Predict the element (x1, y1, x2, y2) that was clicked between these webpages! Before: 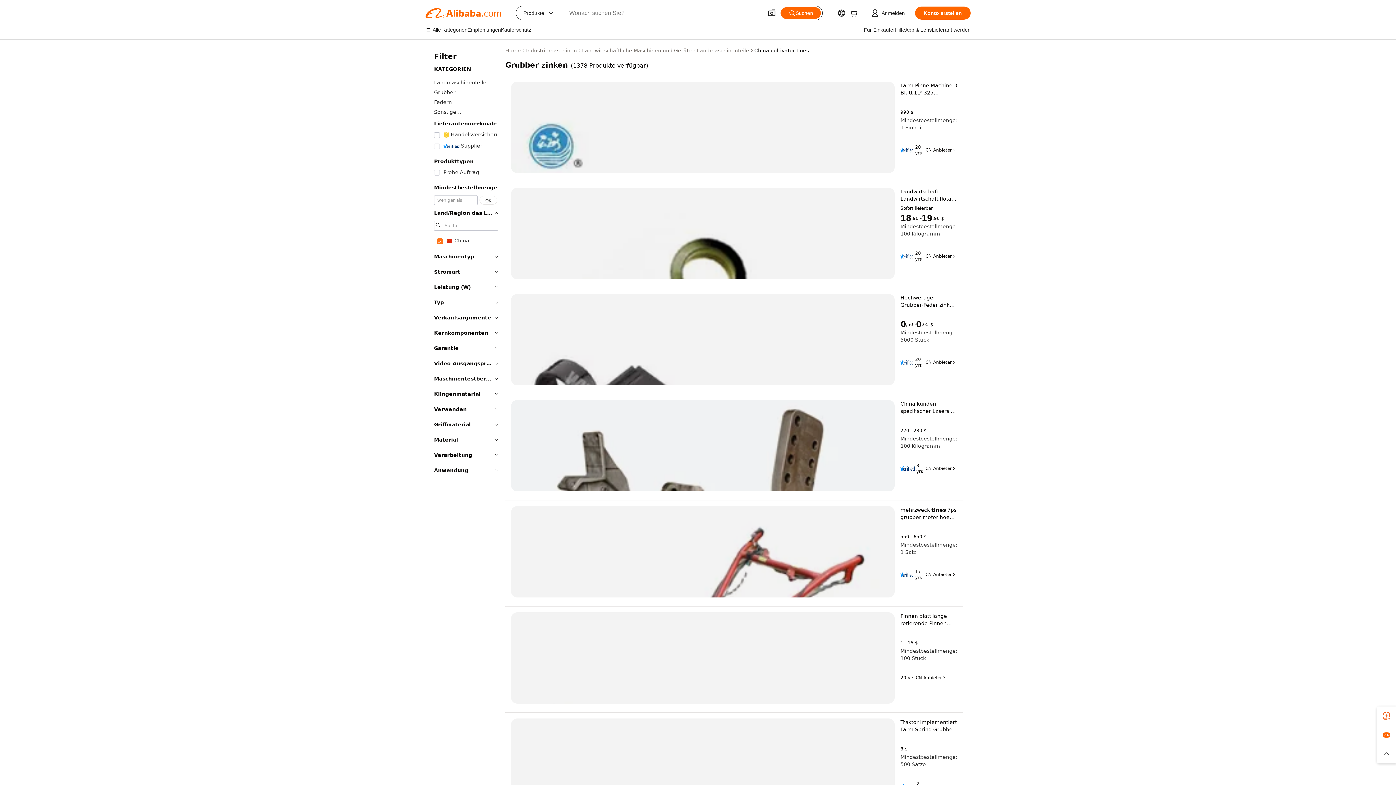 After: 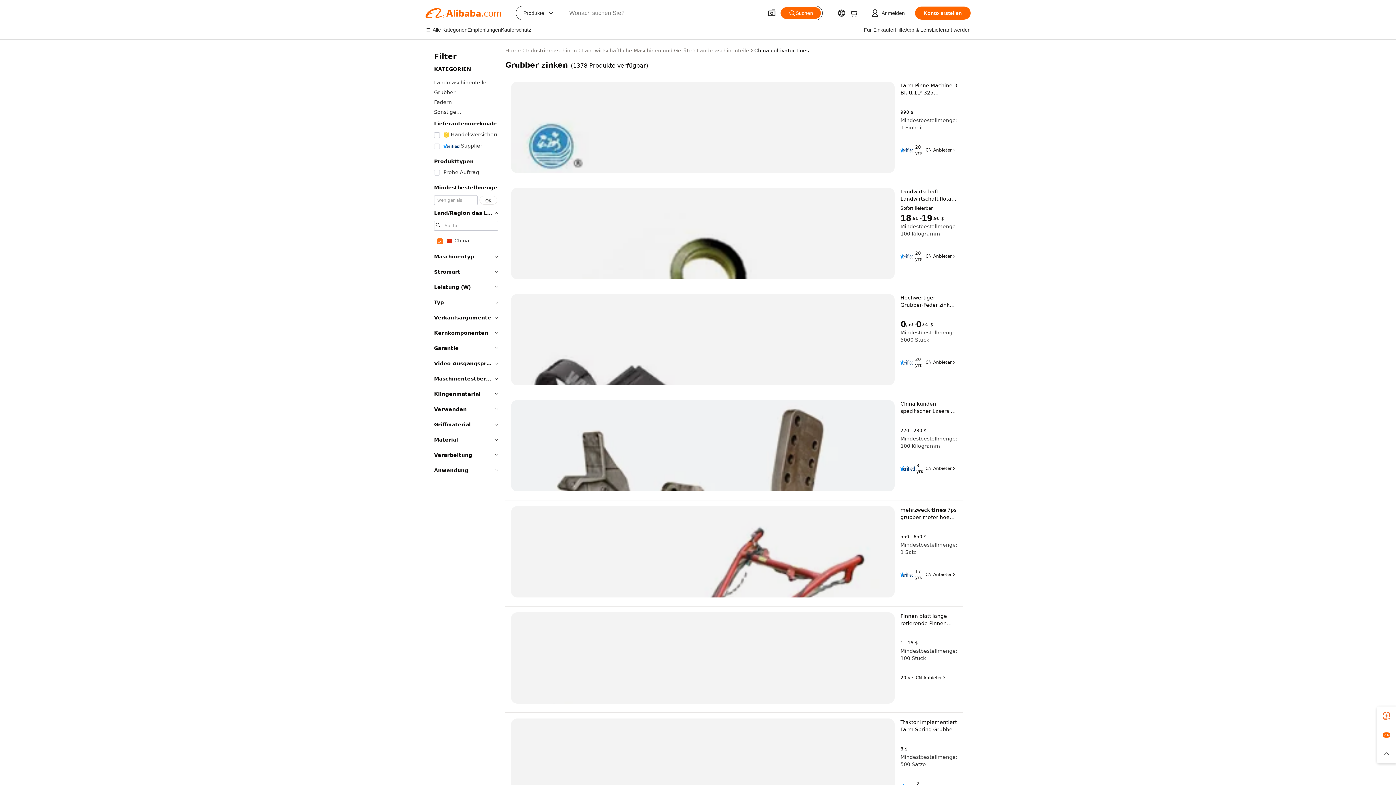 Action: bbox: (900, 253, 913, 258)